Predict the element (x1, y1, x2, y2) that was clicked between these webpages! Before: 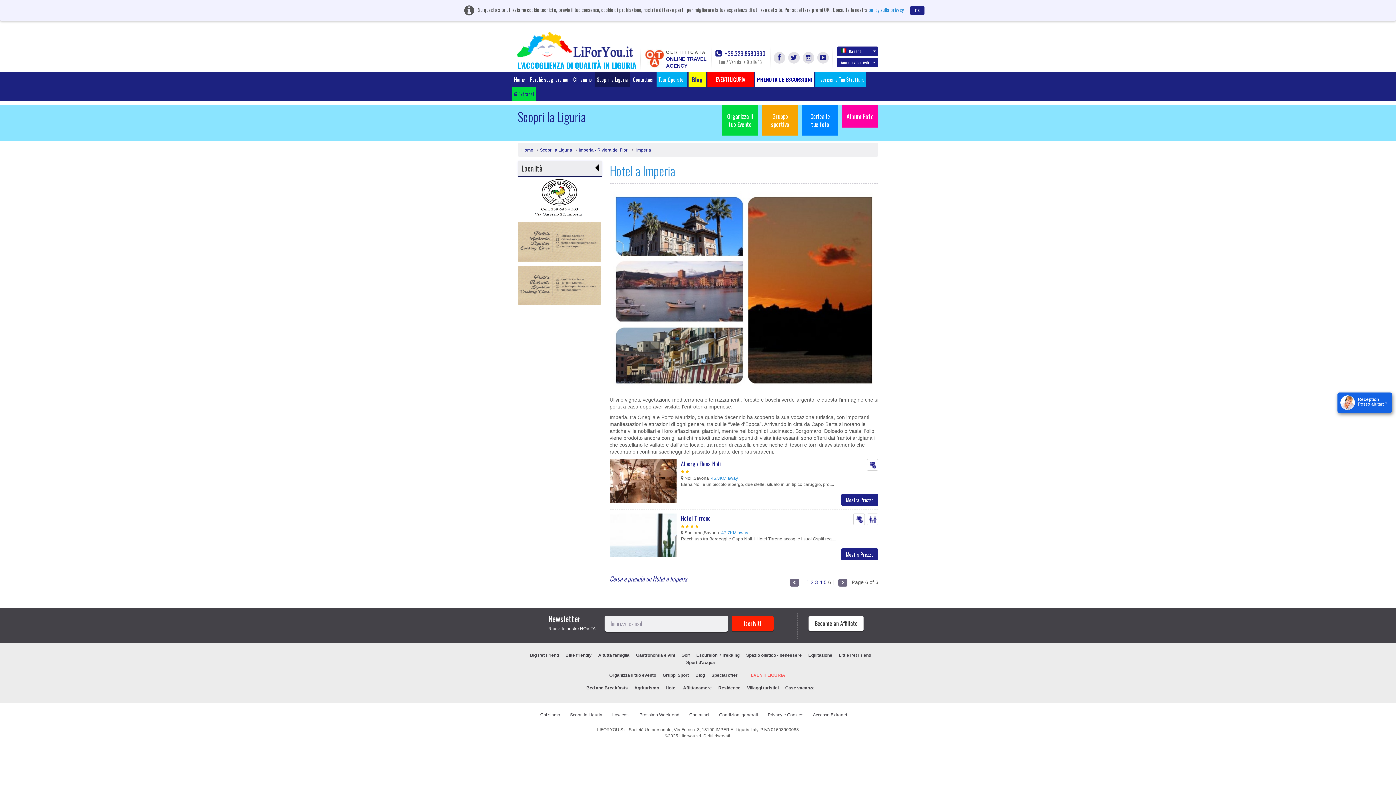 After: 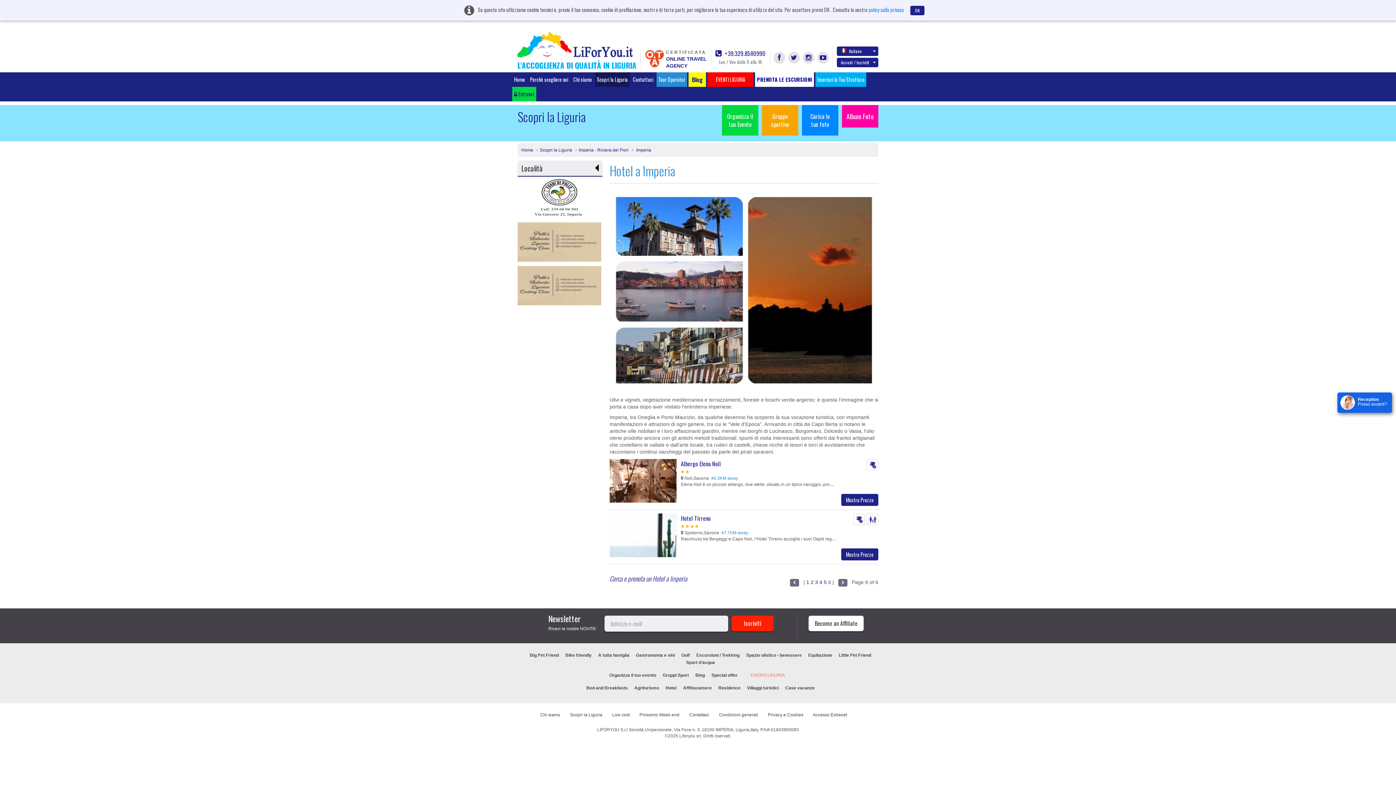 Action: bbox: (656, 72, 687, 86) label: Tour Operator